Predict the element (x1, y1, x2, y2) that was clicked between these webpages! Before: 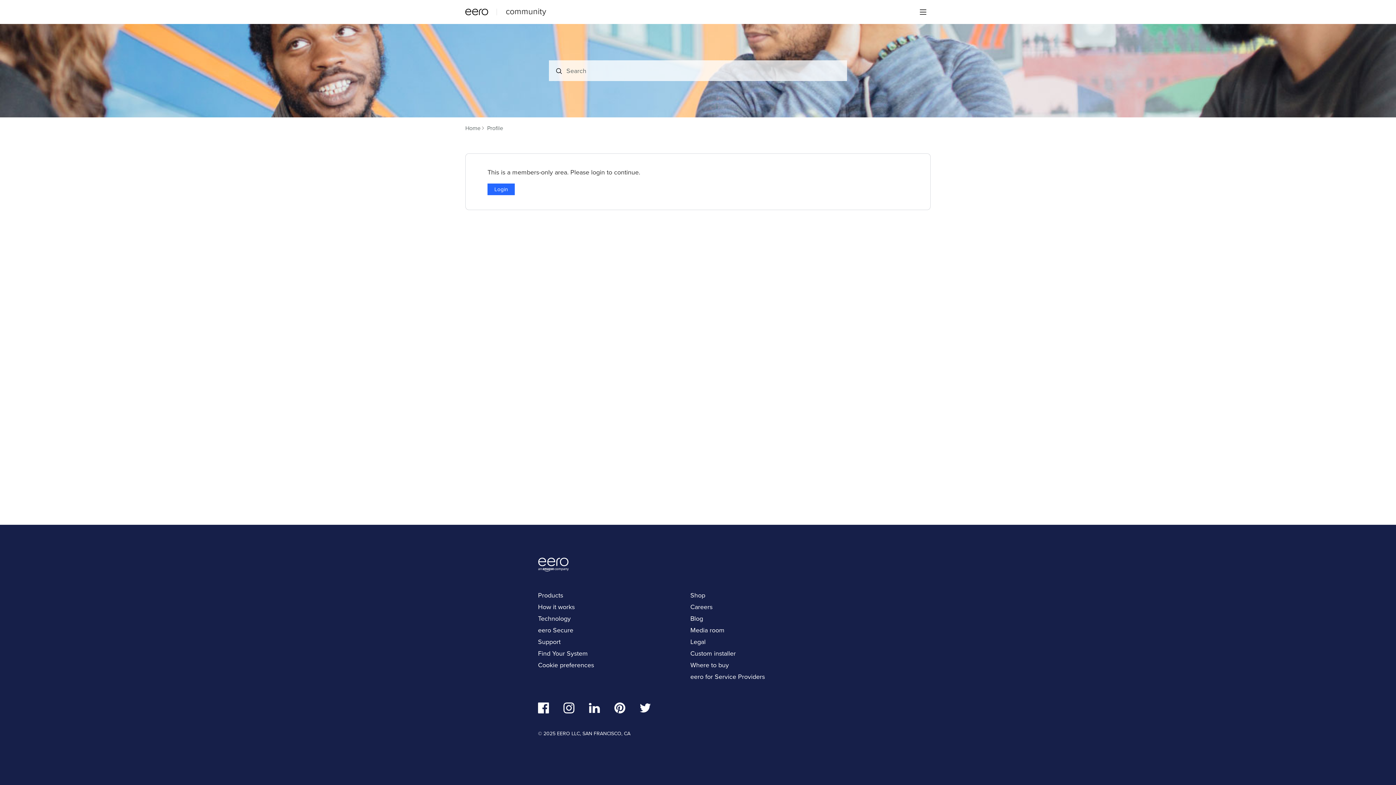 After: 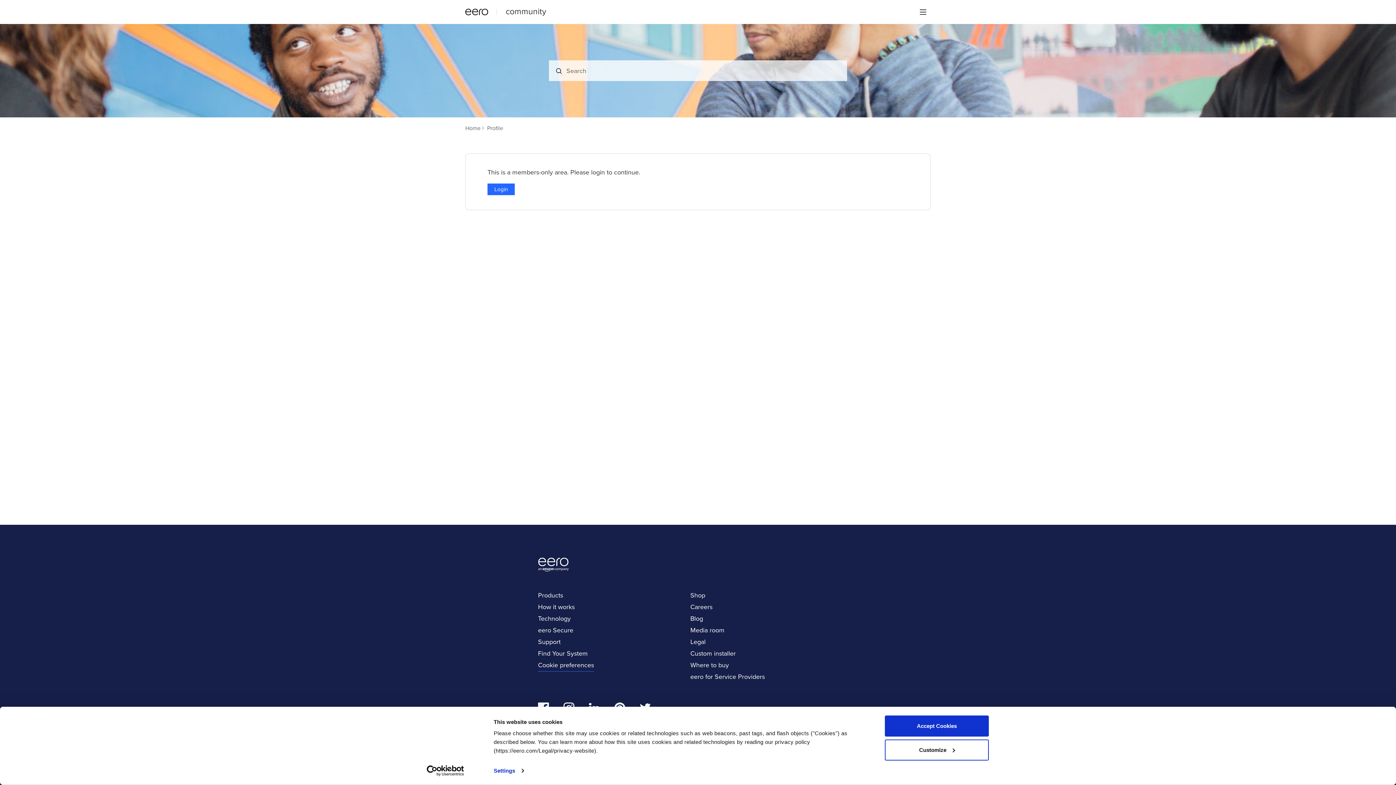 Action: label: Cookie preferences bbox: (538, 660, 594, 671)